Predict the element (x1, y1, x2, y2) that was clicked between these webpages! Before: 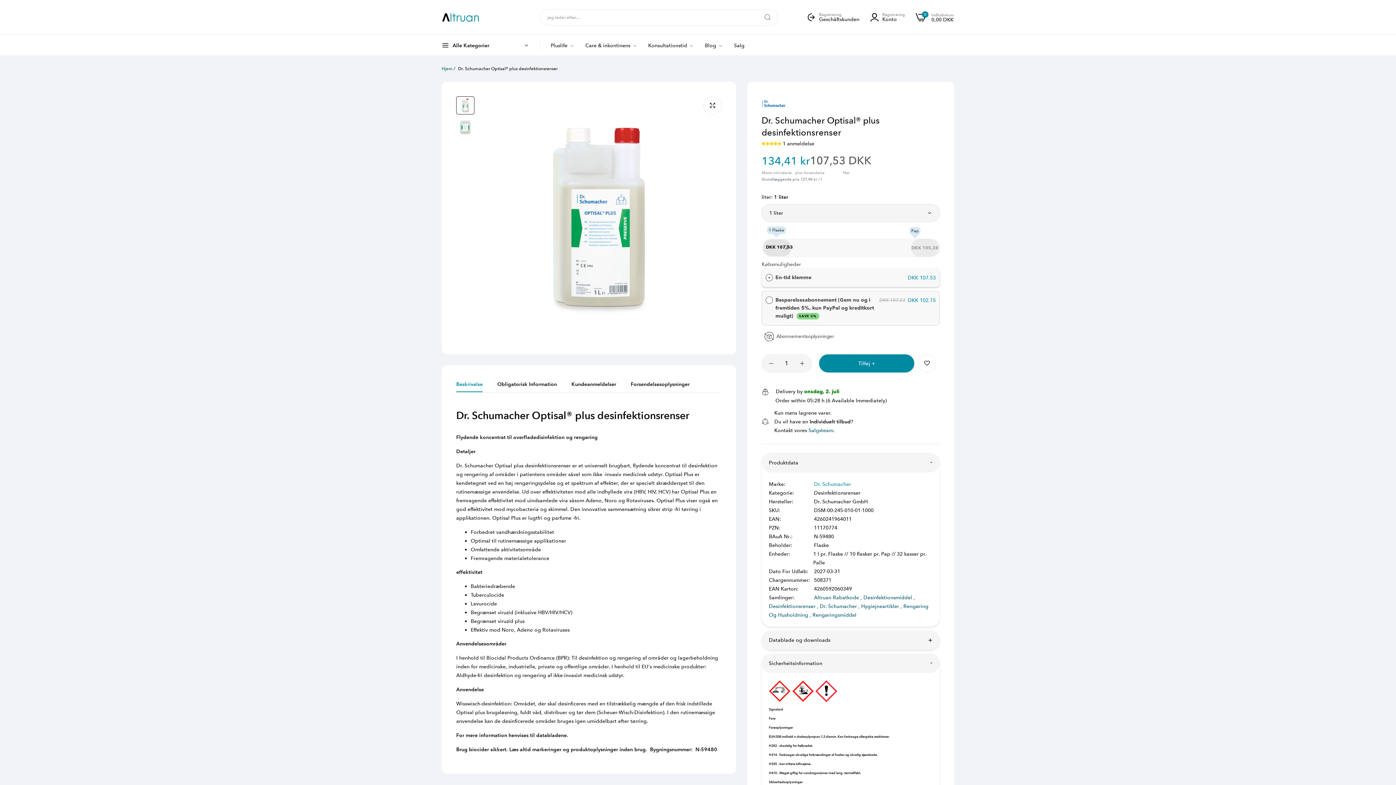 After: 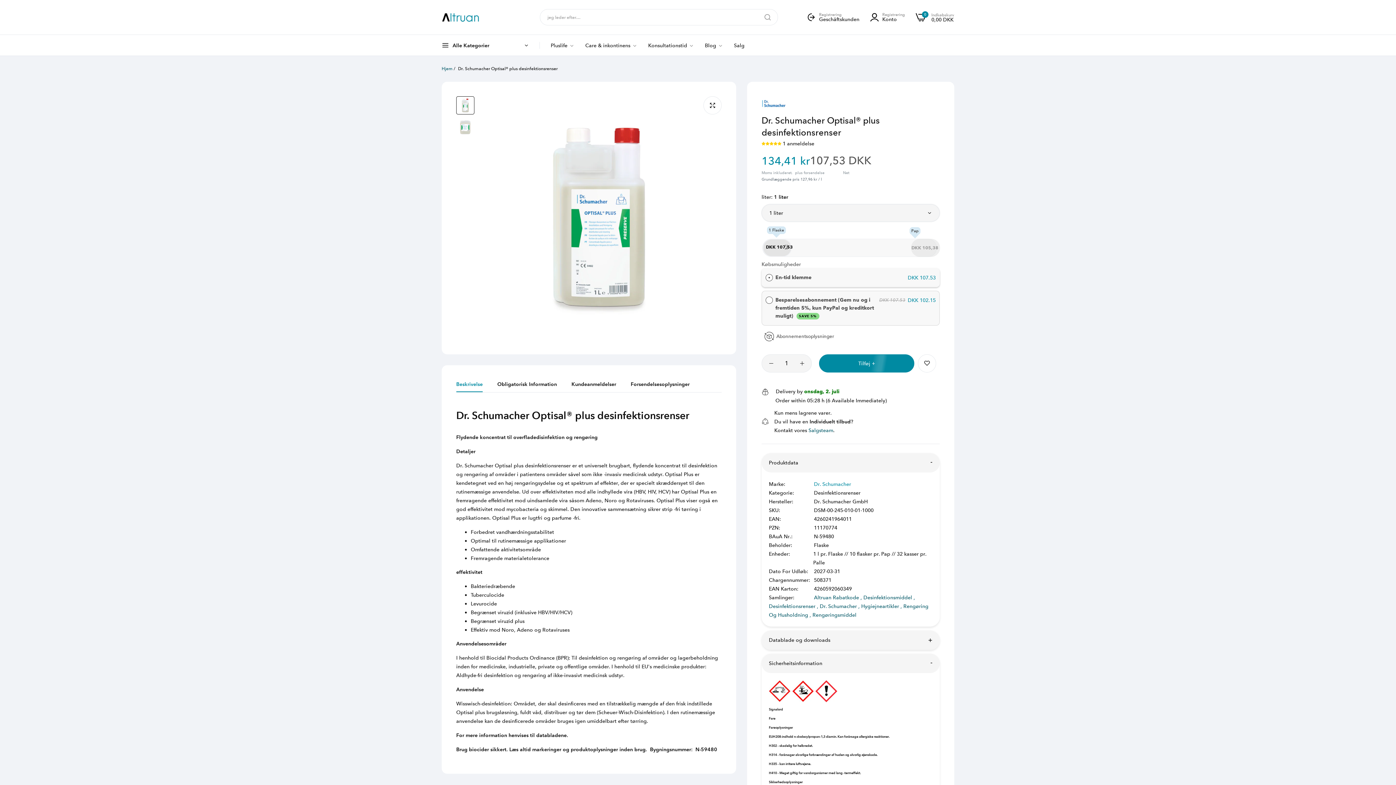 Action: bbox: (807, 12, 859, 21) label: header icon account